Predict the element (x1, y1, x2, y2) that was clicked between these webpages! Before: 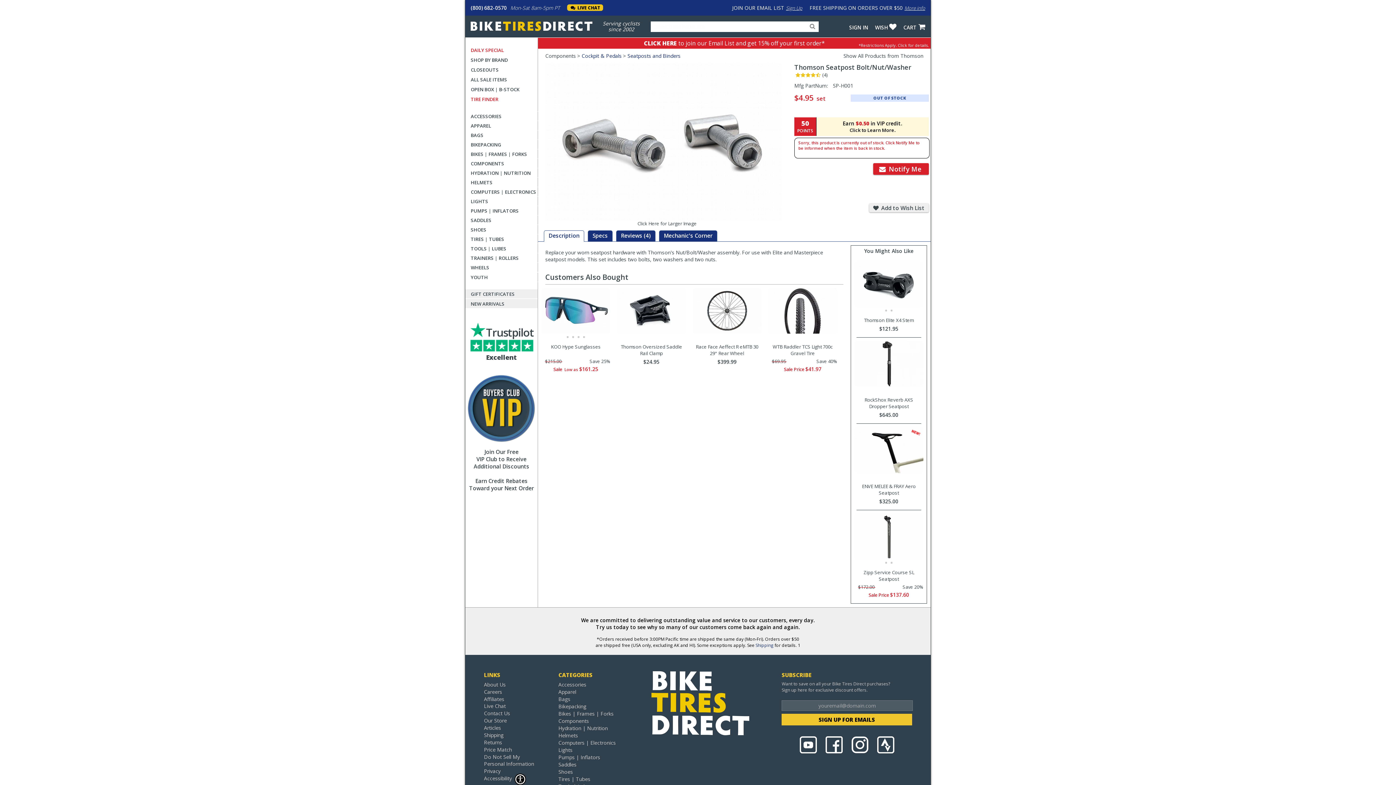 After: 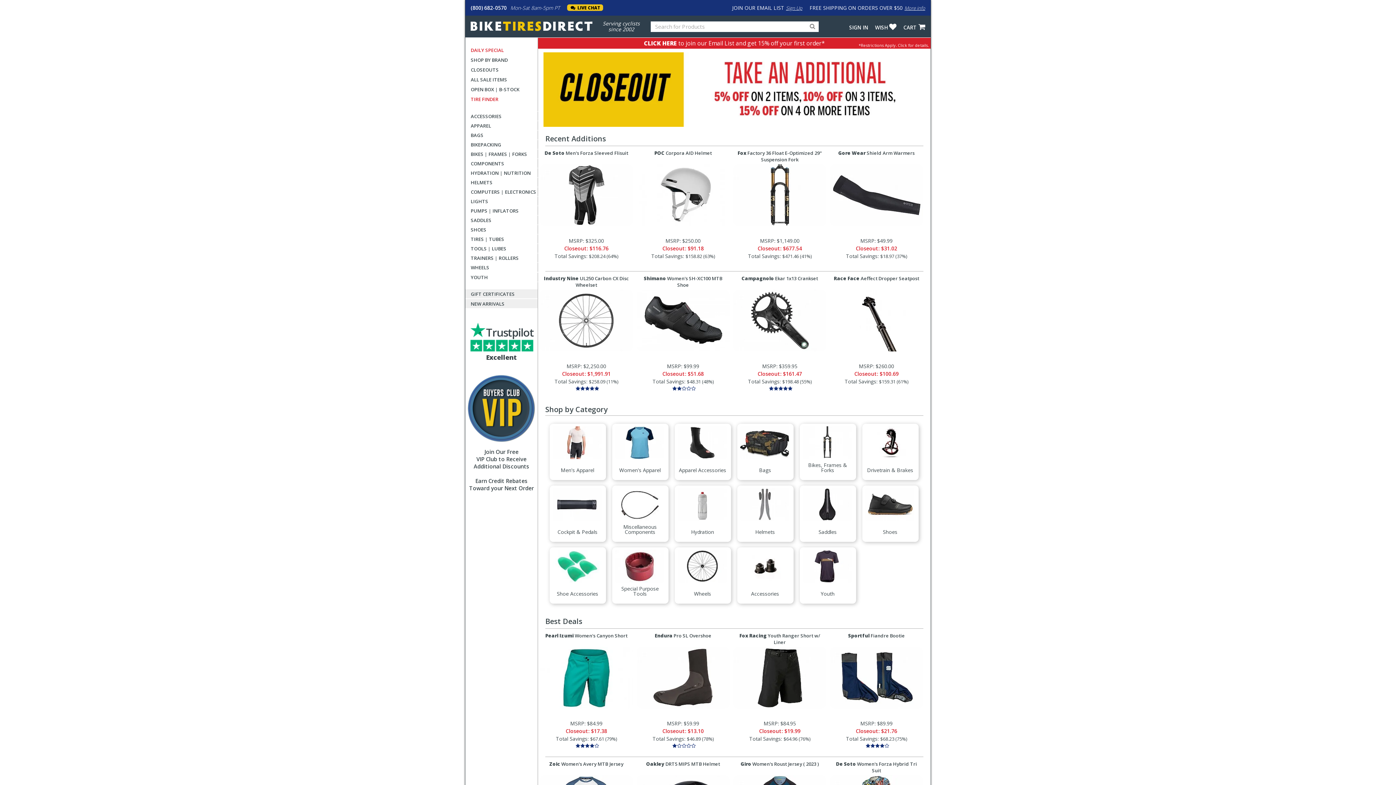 Action: bbox: (465, 65, 538, 74) label: CLOSEOUTS